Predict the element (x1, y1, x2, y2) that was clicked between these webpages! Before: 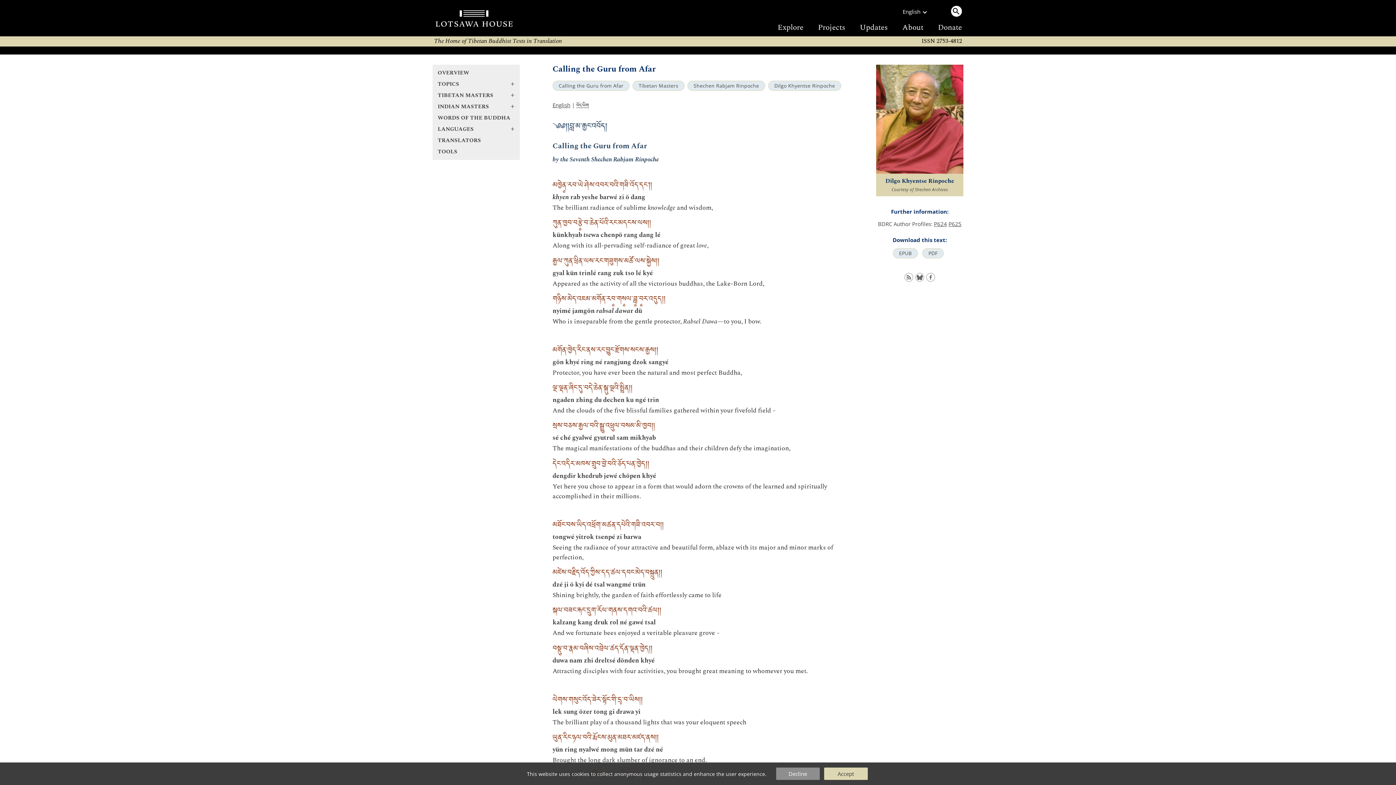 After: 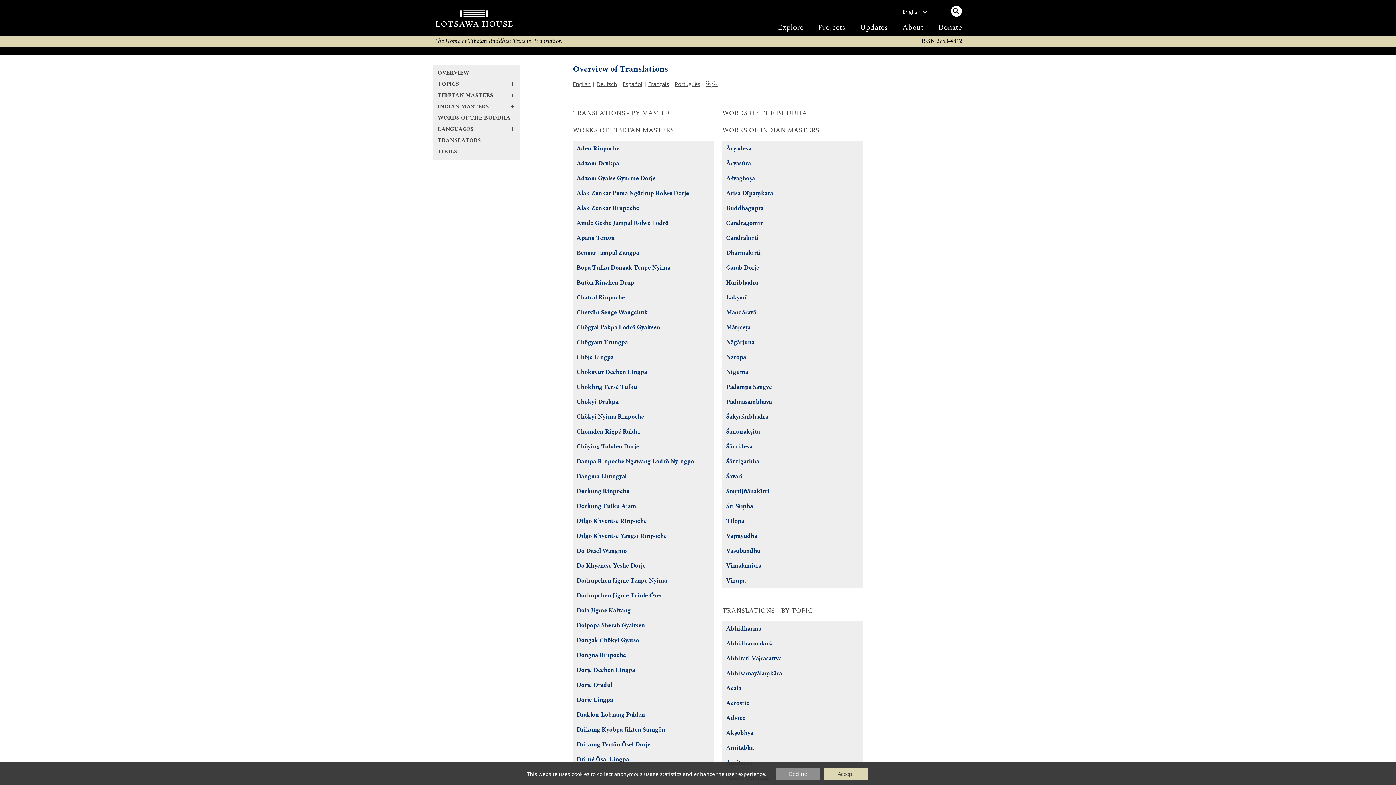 Action: label: OVERVIEW bbox: (432, 67, 520, 78)